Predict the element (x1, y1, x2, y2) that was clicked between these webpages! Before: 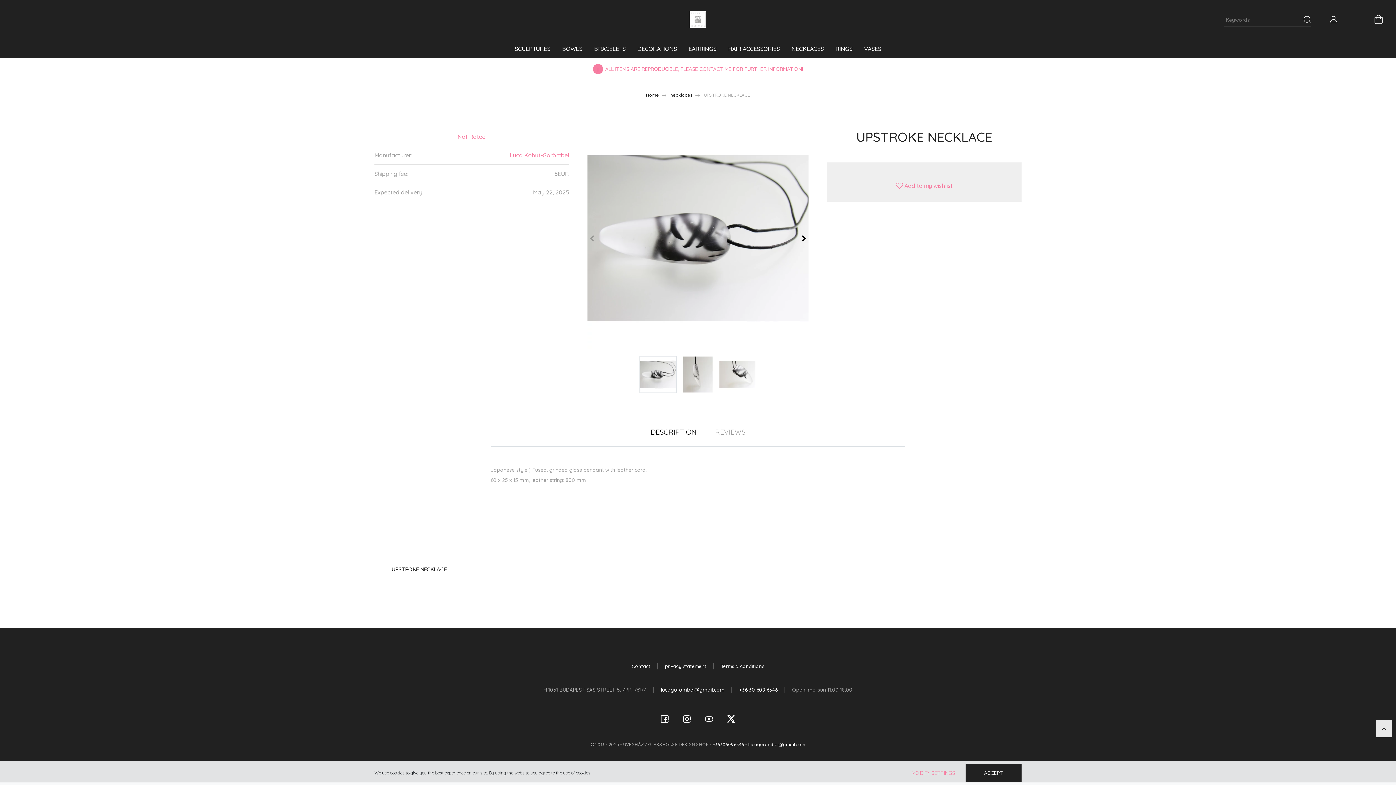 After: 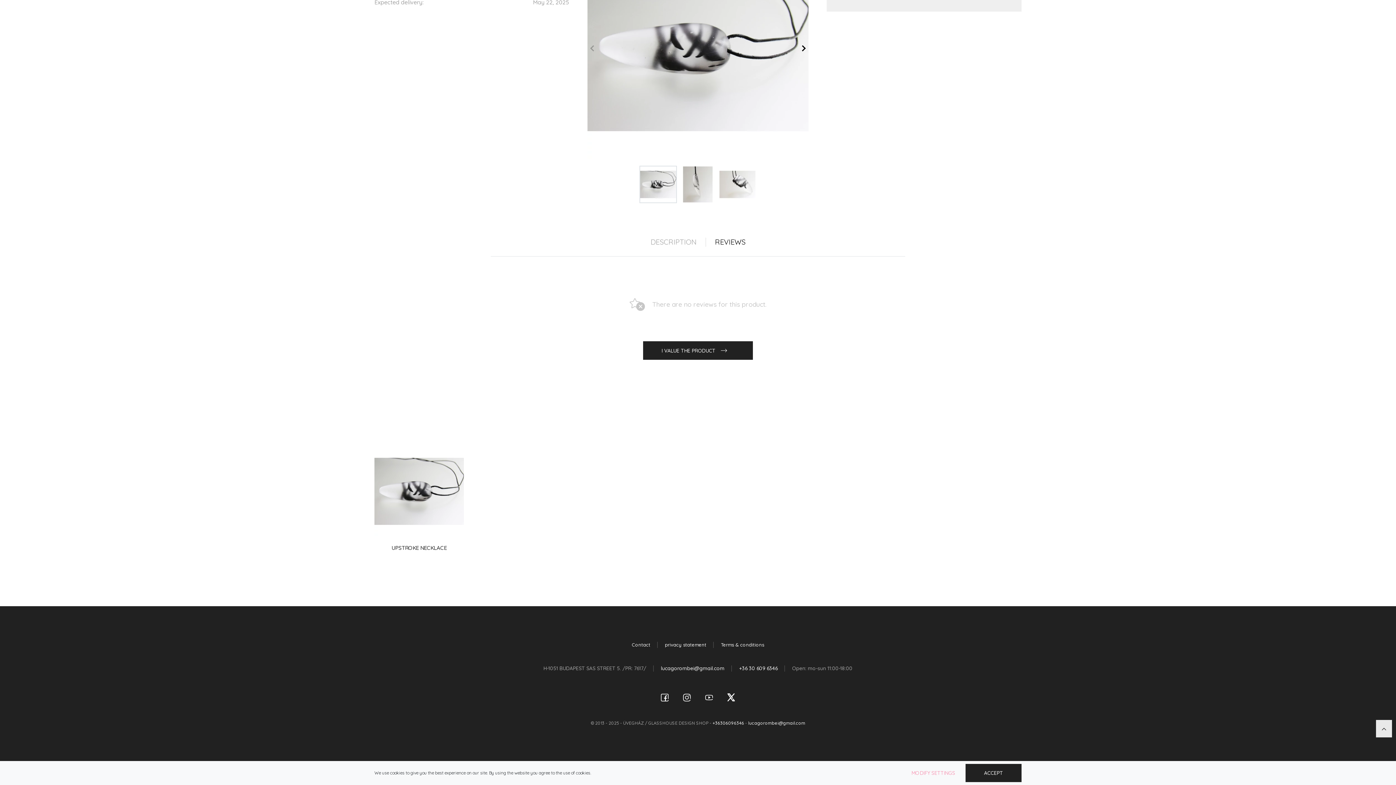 Action: bbox: (374, 132, 569, 141) label: Not Rated